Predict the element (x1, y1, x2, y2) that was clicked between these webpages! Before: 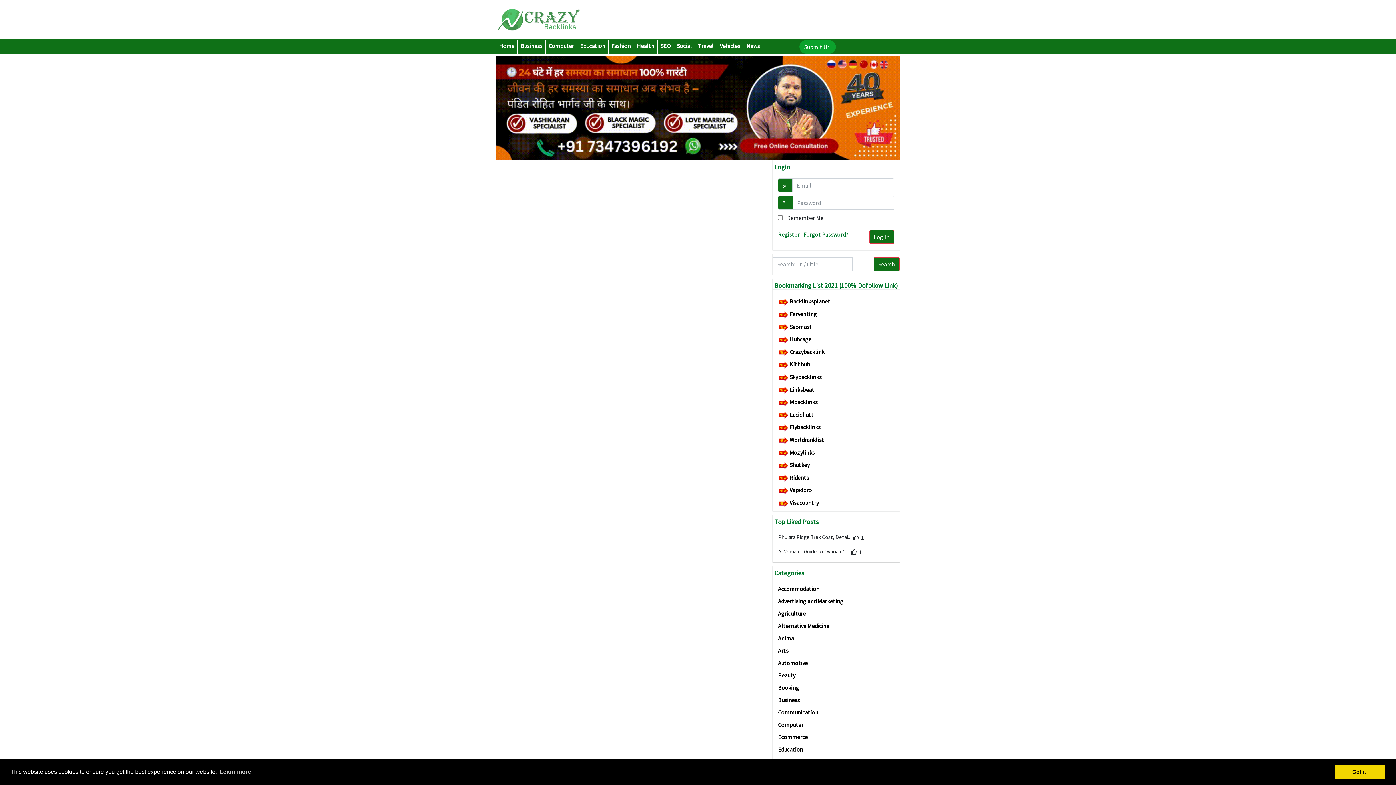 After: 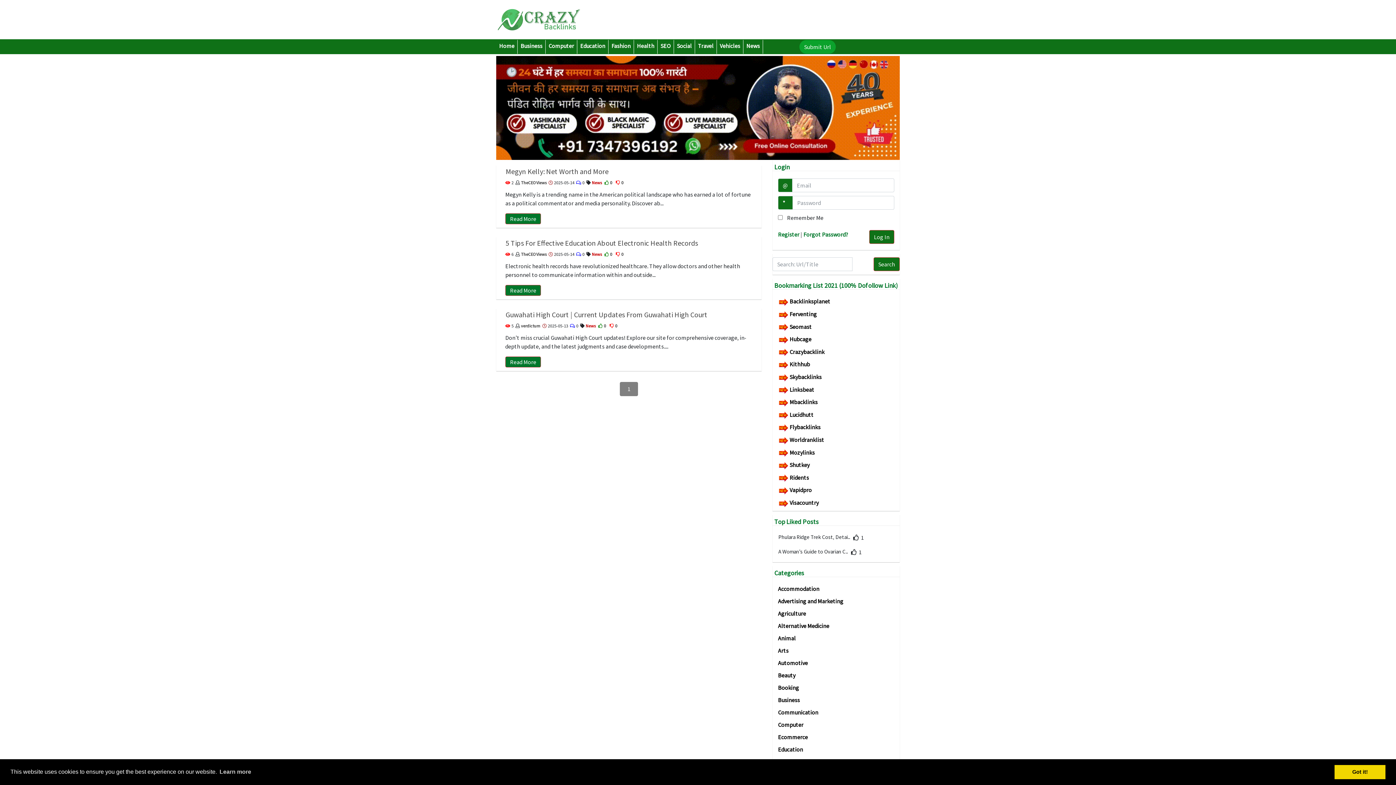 Action: bbox: (743, 39, 762, 51) label: News